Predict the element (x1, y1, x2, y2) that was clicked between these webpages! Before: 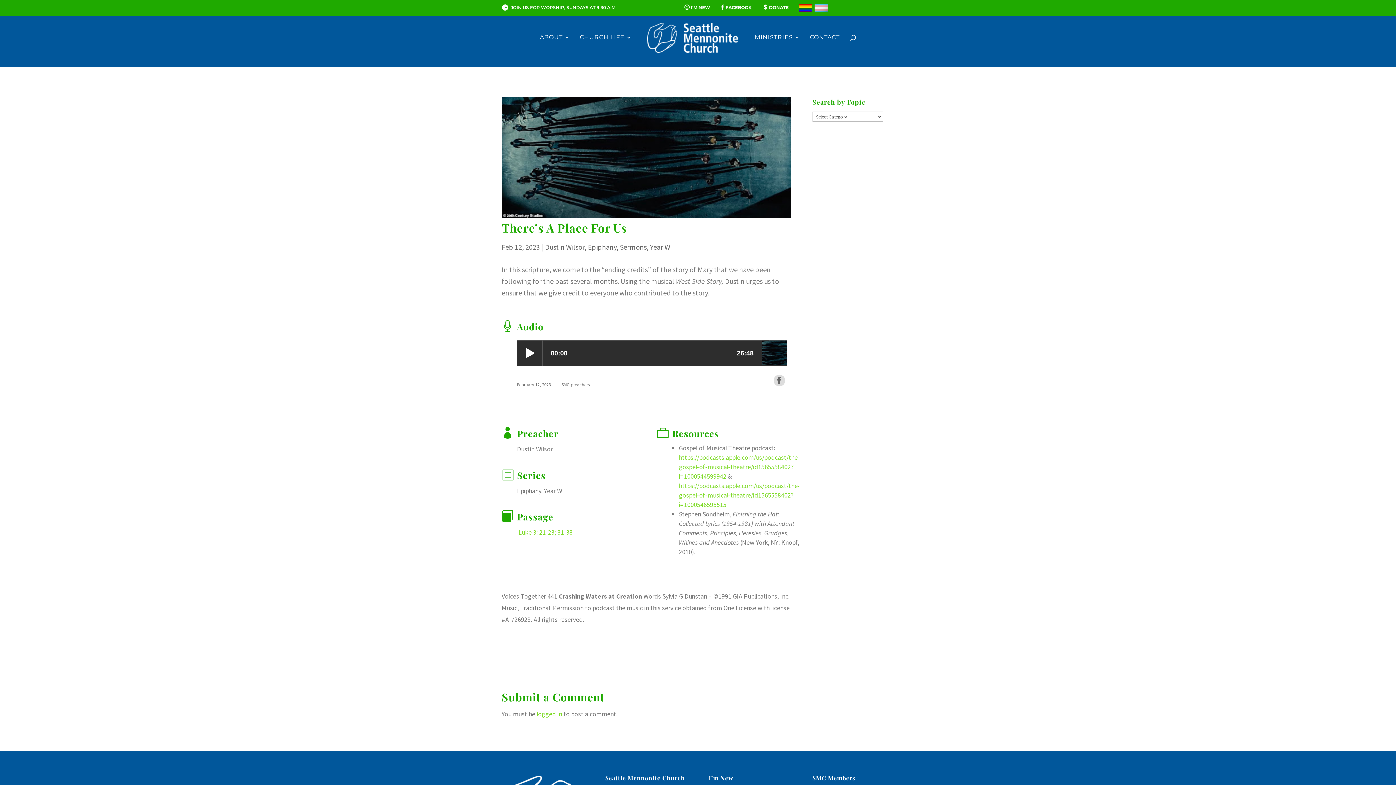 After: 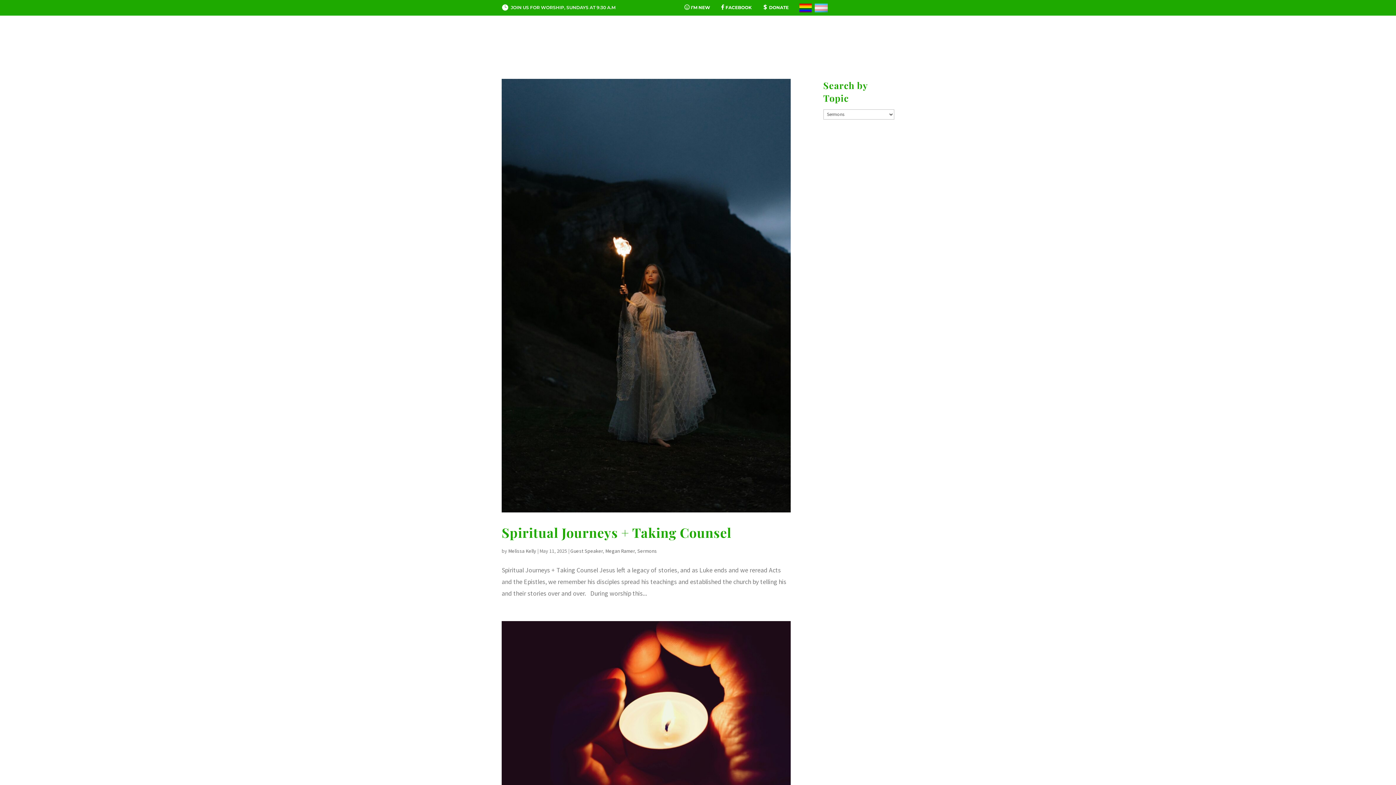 Action: bbox: (620, 242, 646, 251) label: Sermons